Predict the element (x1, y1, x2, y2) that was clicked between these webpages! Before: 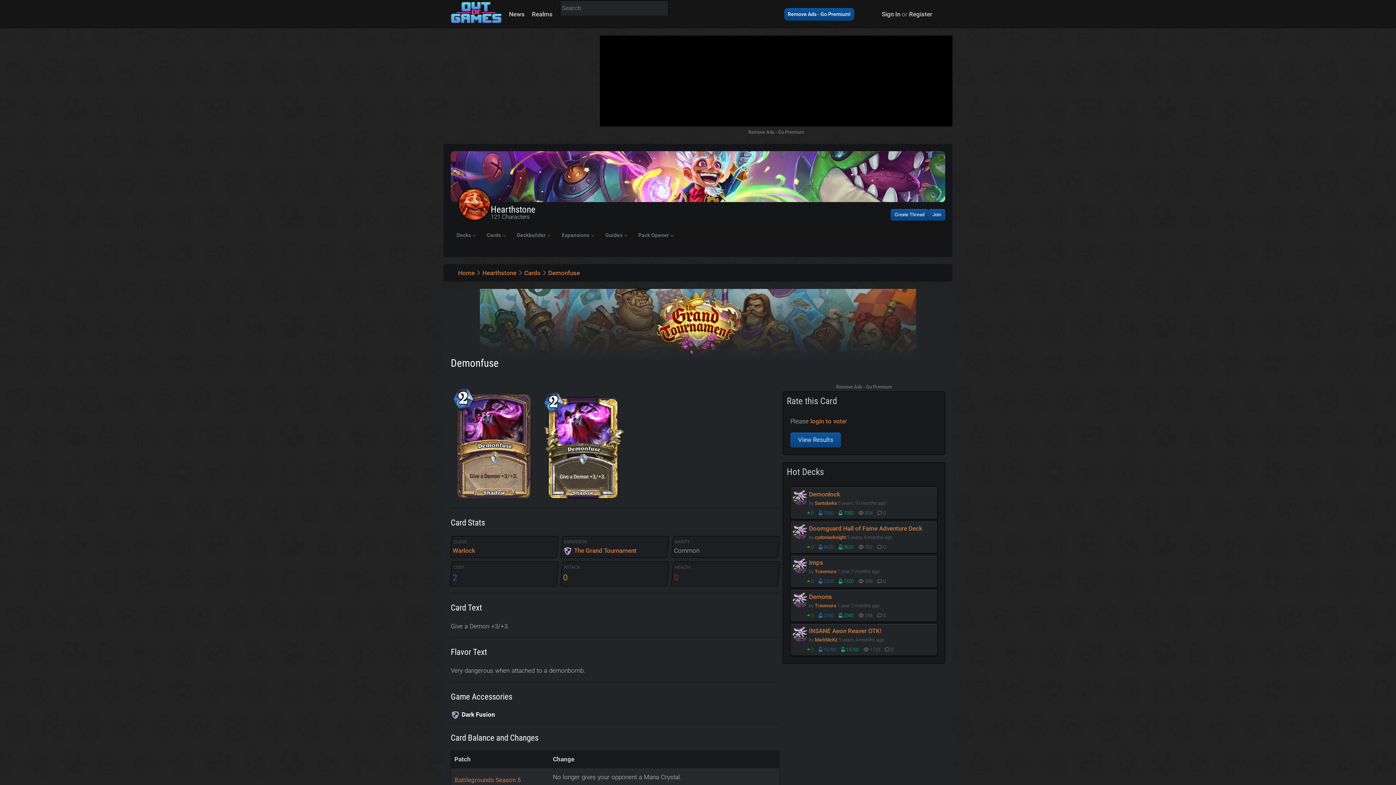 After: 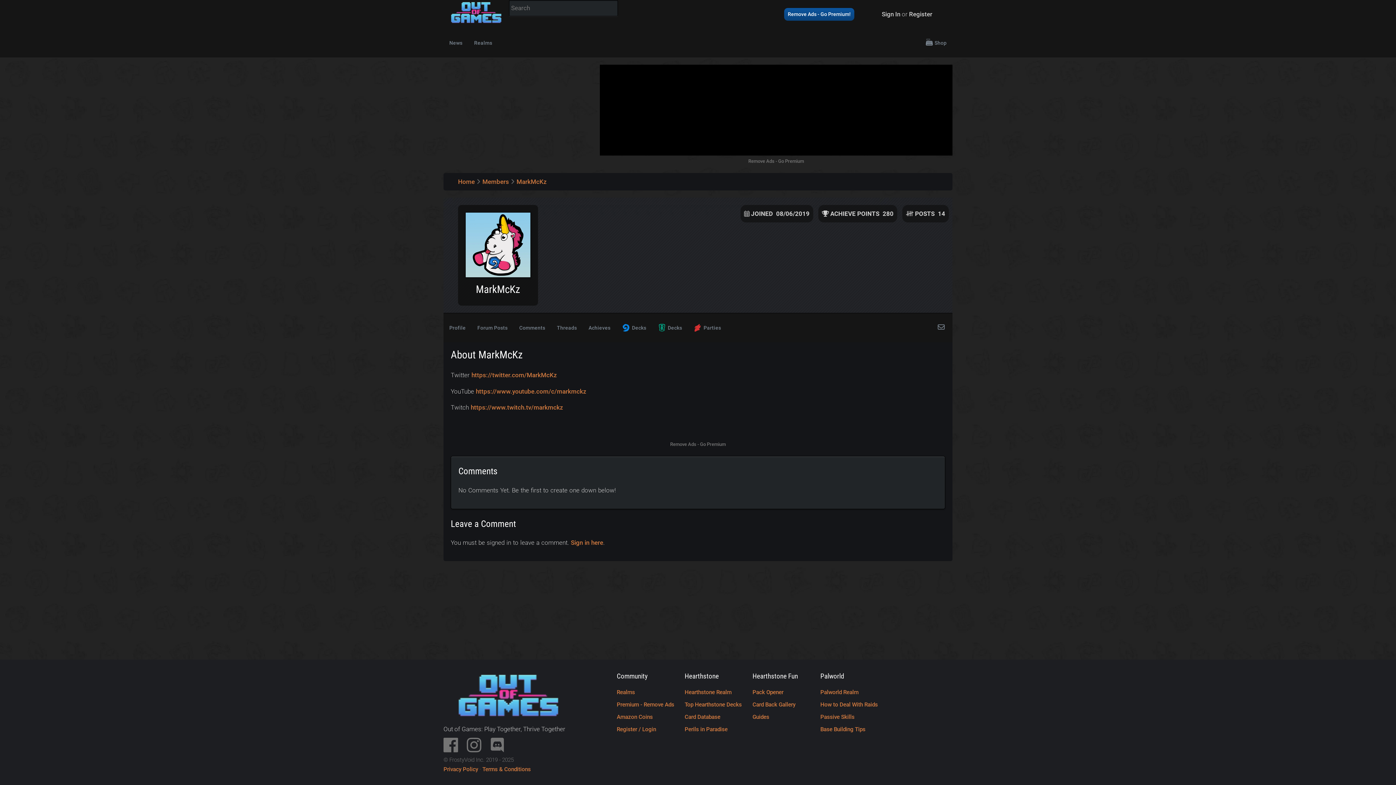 Action: label: MarkMcKz bbox: (815, 637, 837, 642)